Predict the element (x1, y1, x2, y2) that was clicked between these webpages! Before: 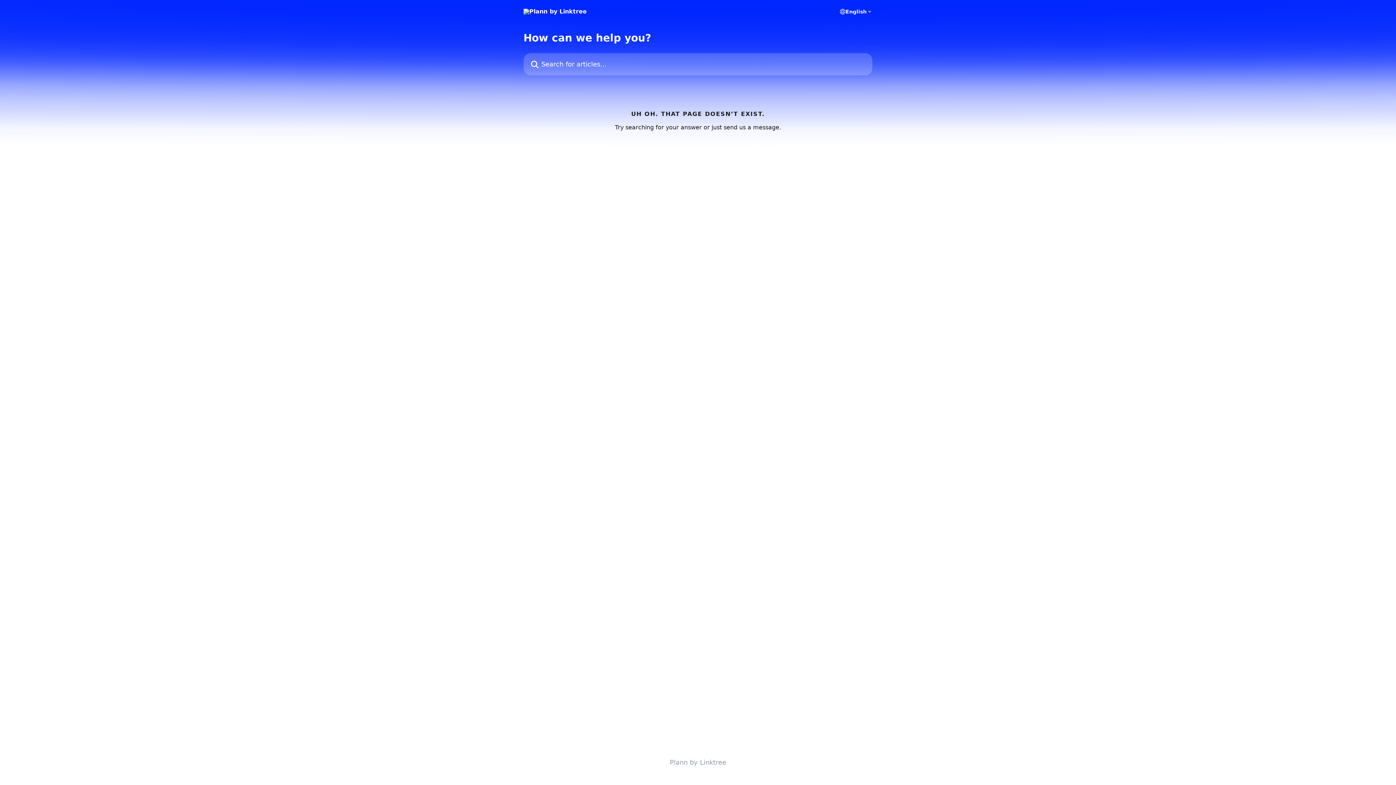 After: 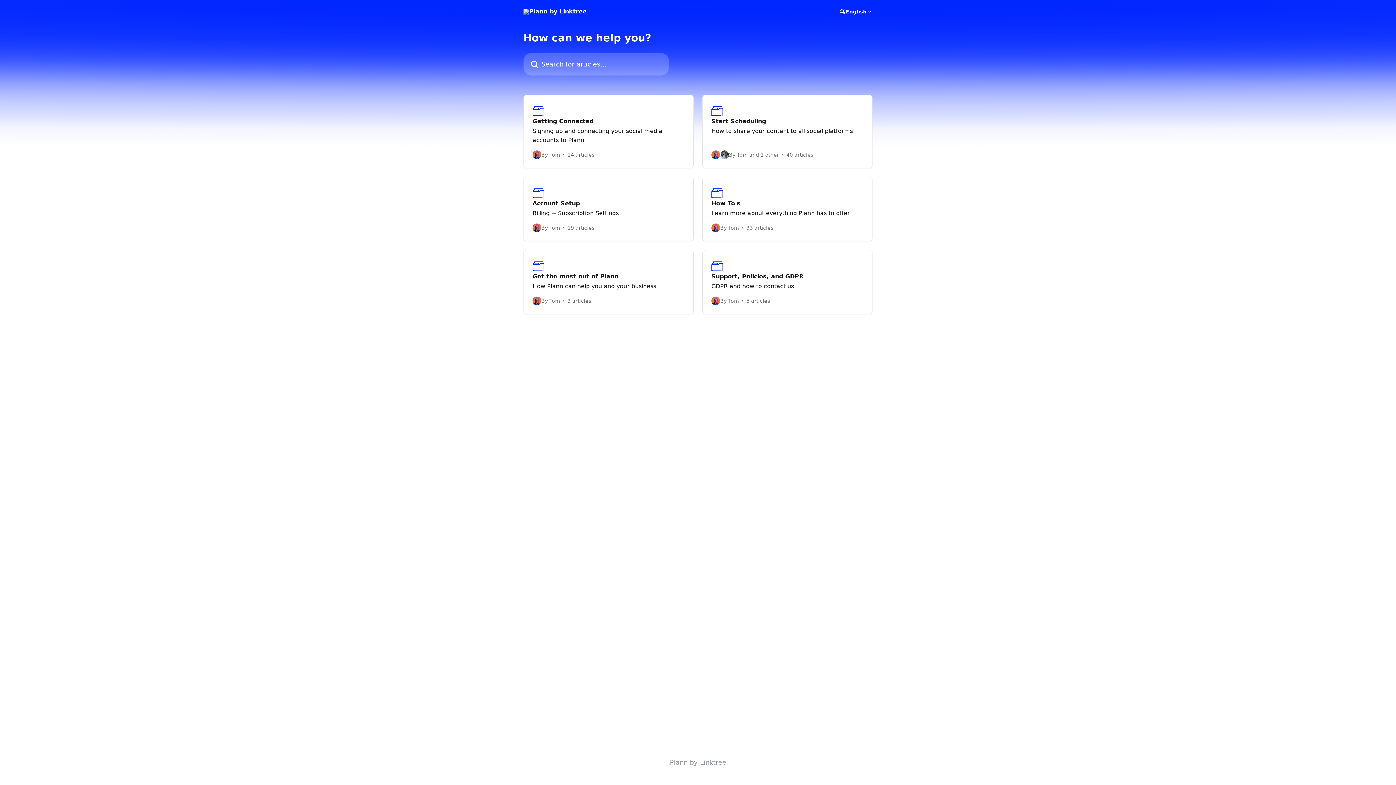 Action: bbox: (523, 8, 586, 14)